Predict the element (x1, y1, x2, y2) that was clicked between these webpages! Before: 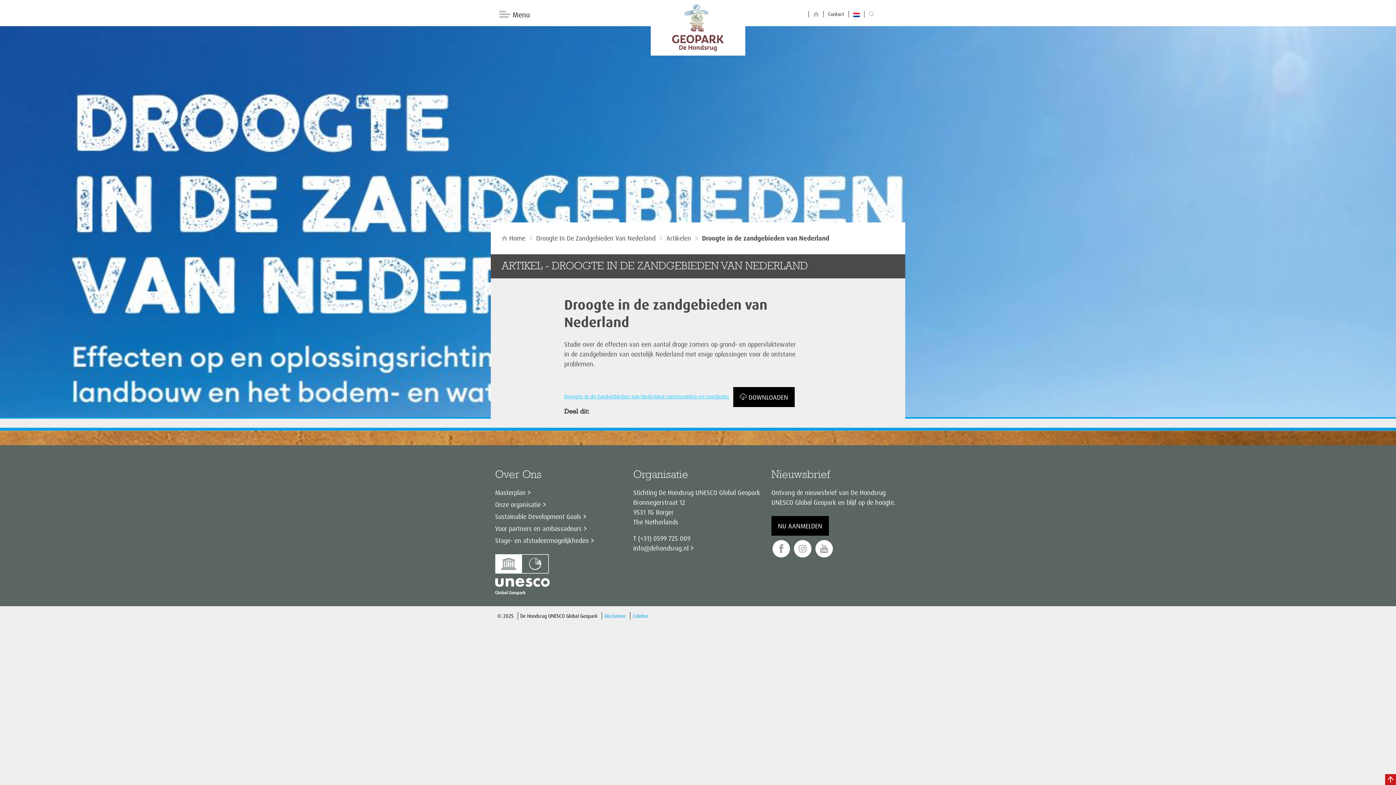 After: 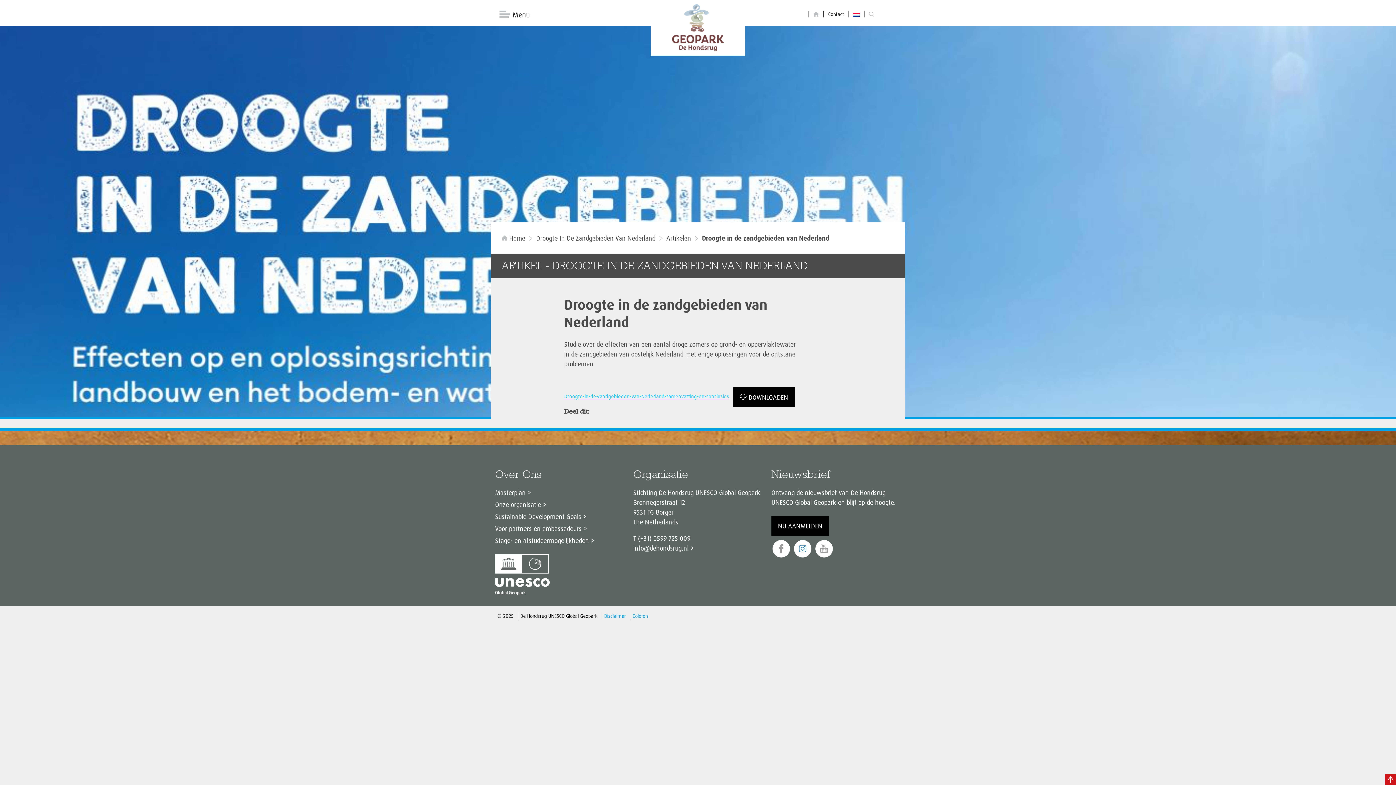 Action: bbox: (794, 540, 811, 558)